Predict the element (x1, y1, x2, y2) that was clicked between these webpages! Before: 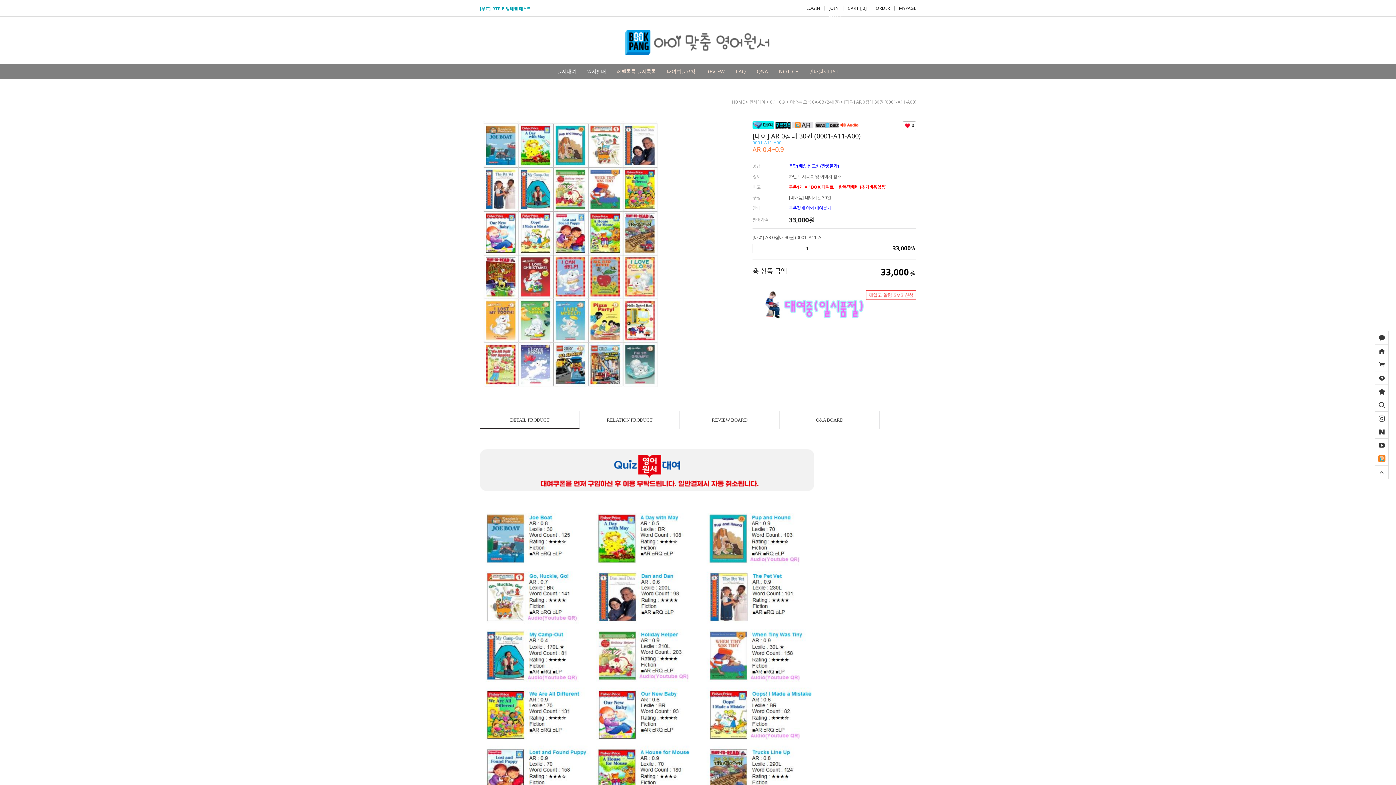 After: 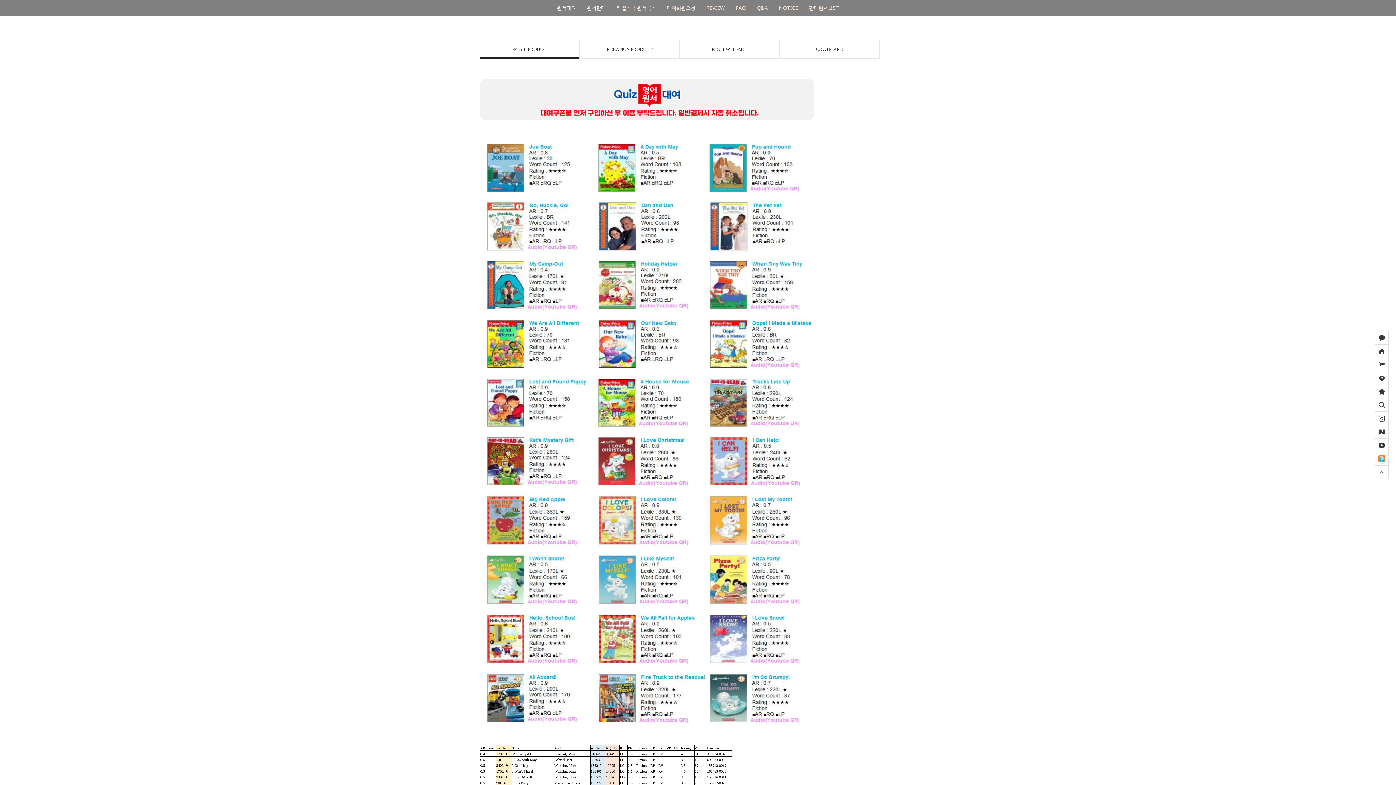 Action: bbox: (480, 411, 579, 429) label: DETAIL PRODUCT